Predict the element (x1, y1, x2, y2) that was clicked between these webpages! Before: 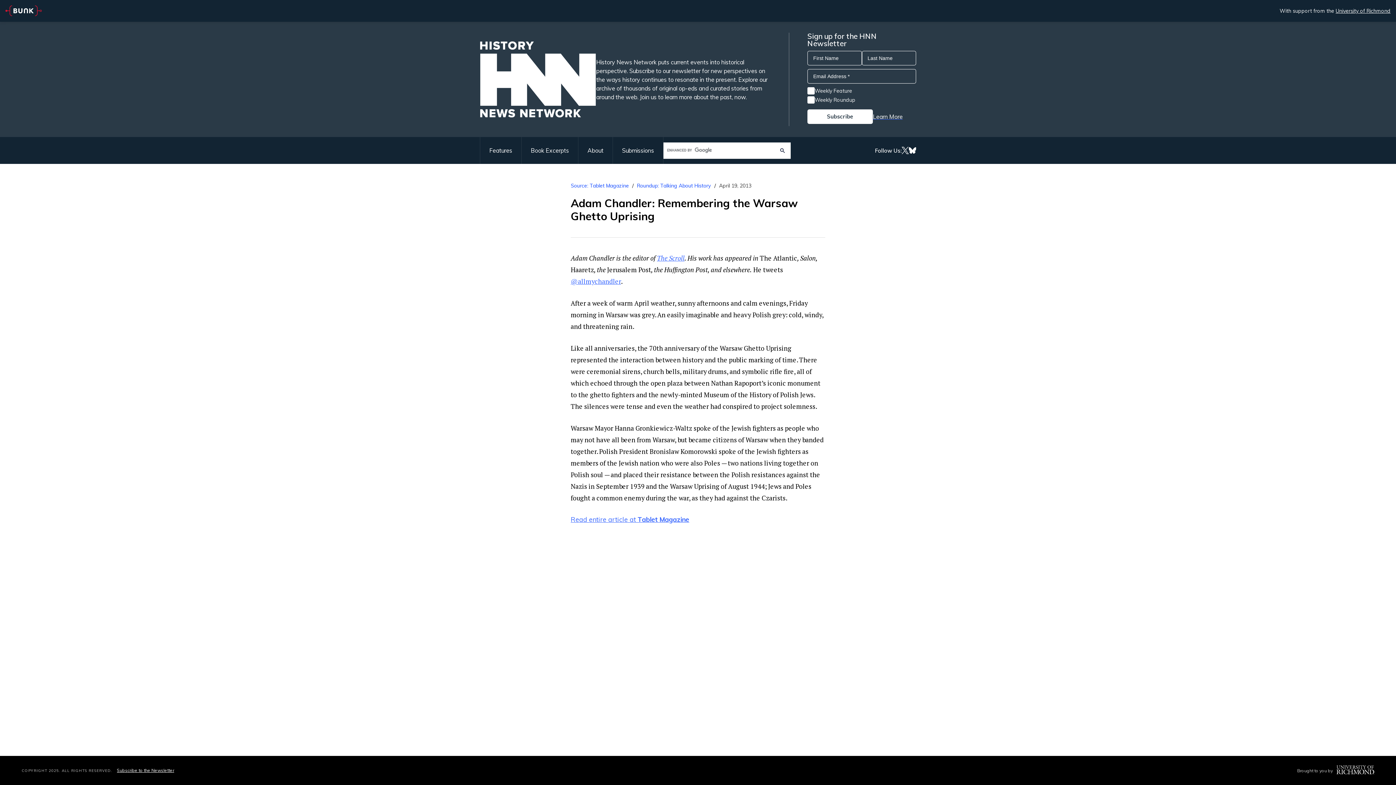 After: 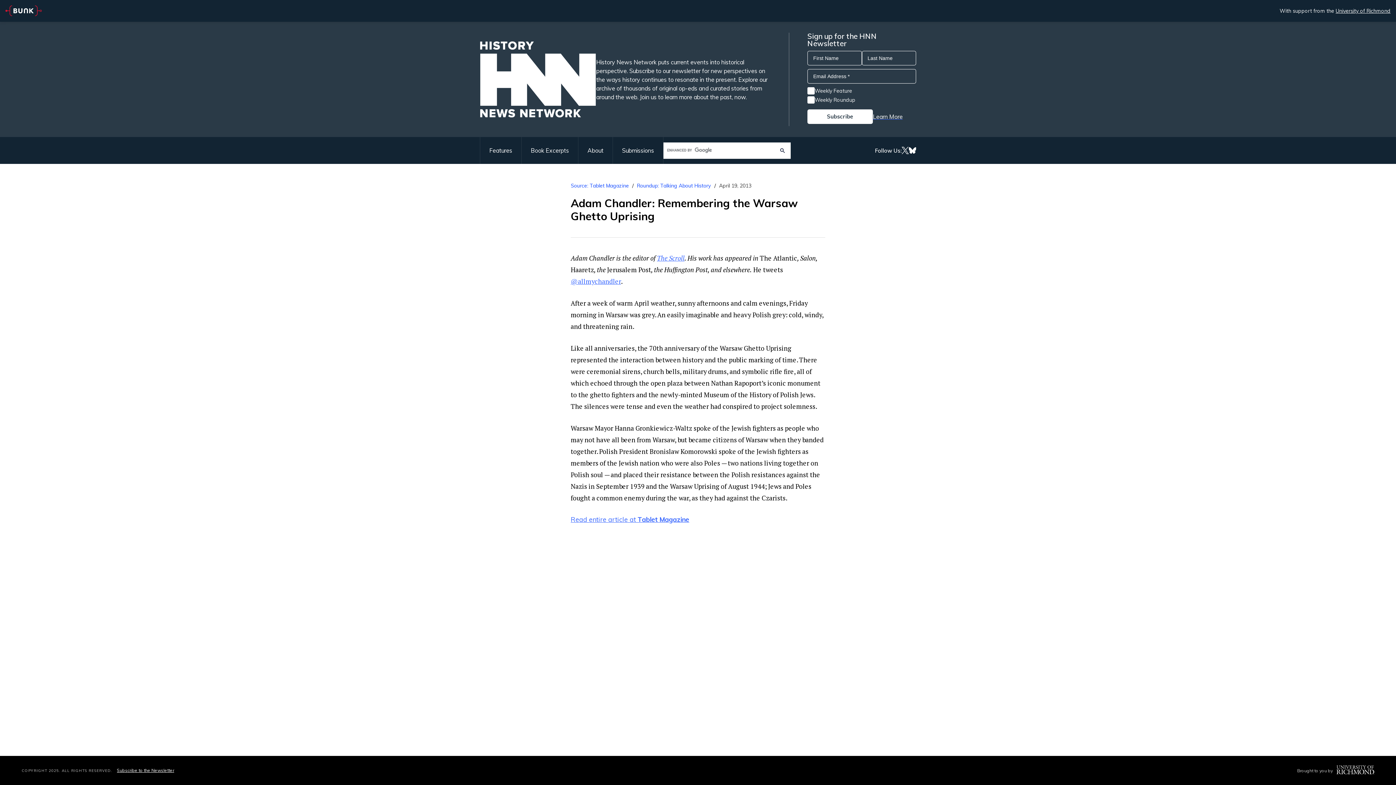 Action: bbox: (873, 112, 902, 121) label: Learn More